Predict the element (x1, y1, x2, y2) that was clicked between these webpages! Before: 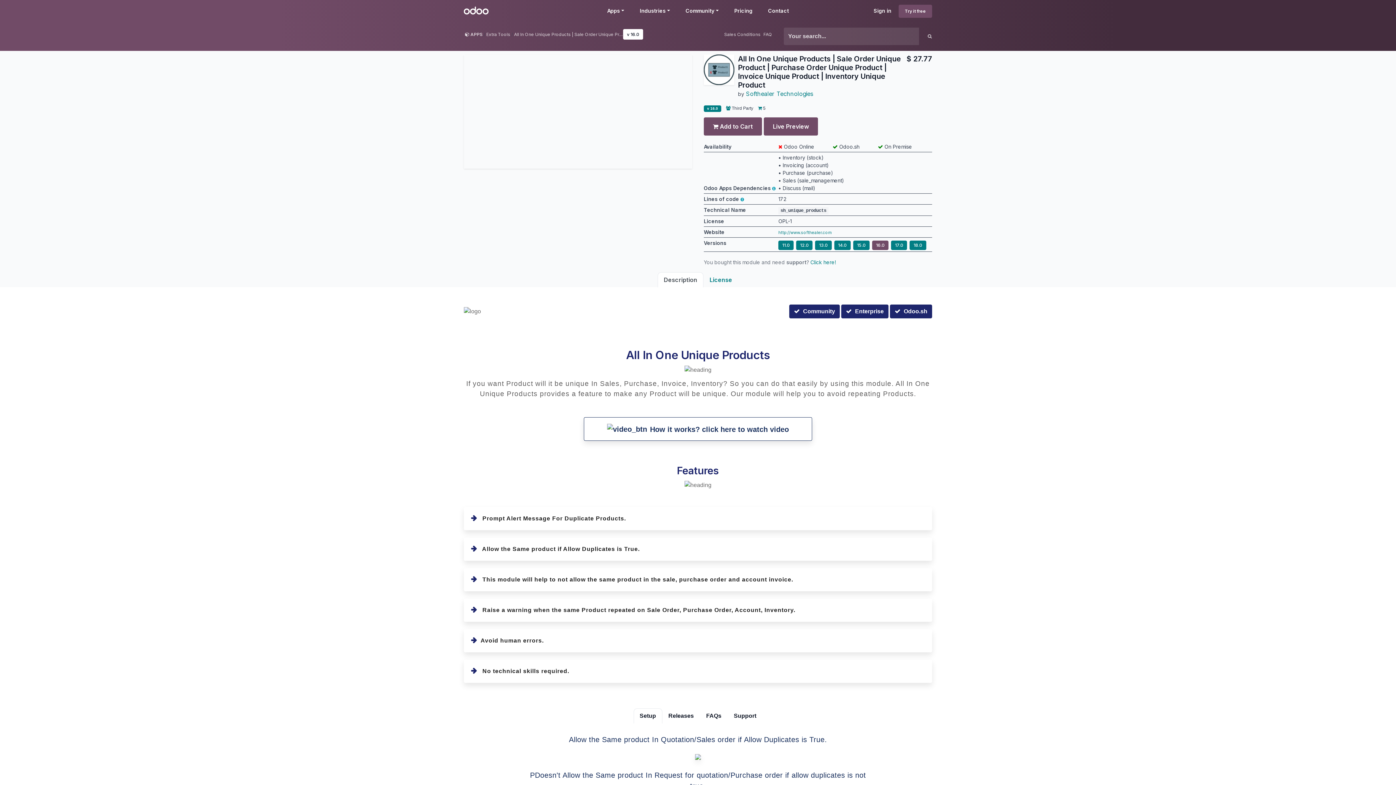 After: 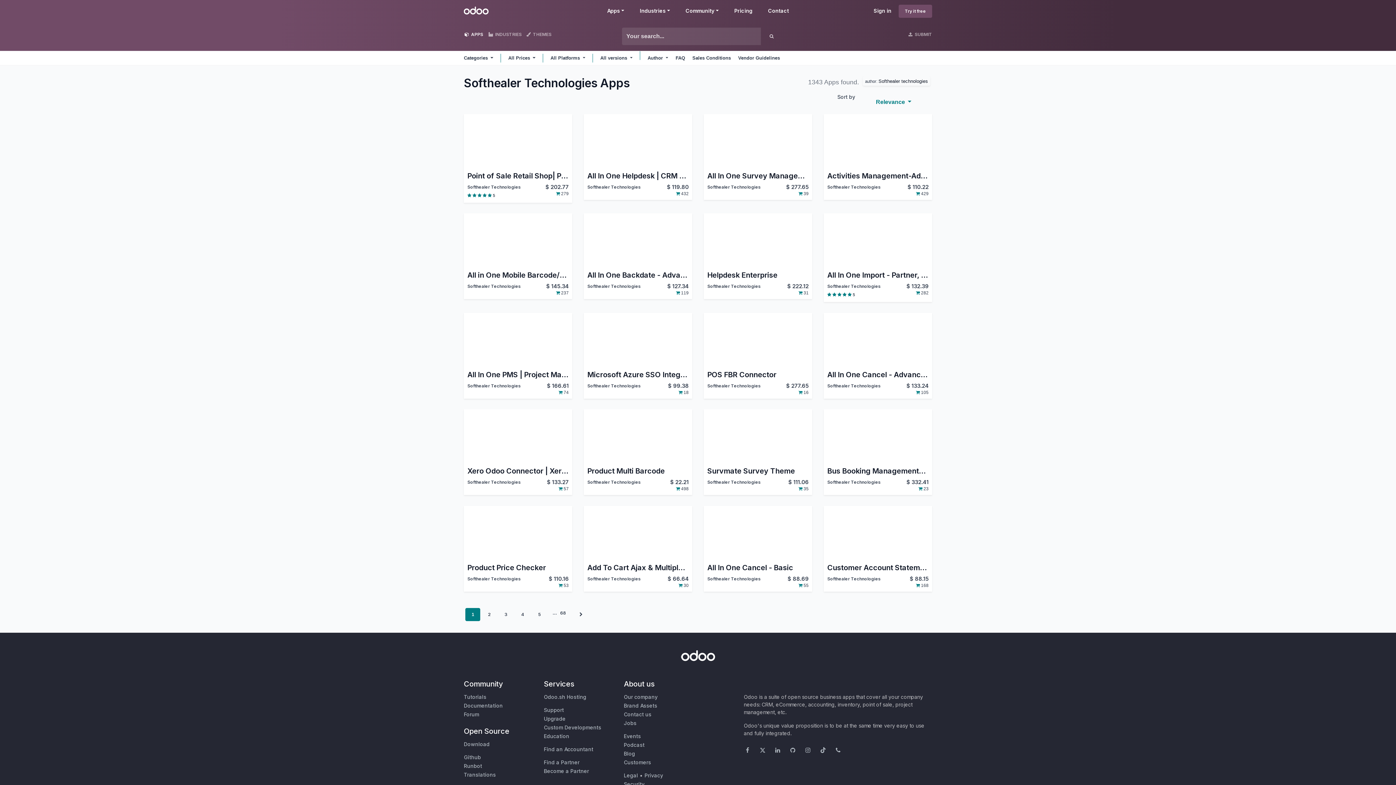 Action: bbox: (746, 90, 813, 97) label: Softhealer Technologies